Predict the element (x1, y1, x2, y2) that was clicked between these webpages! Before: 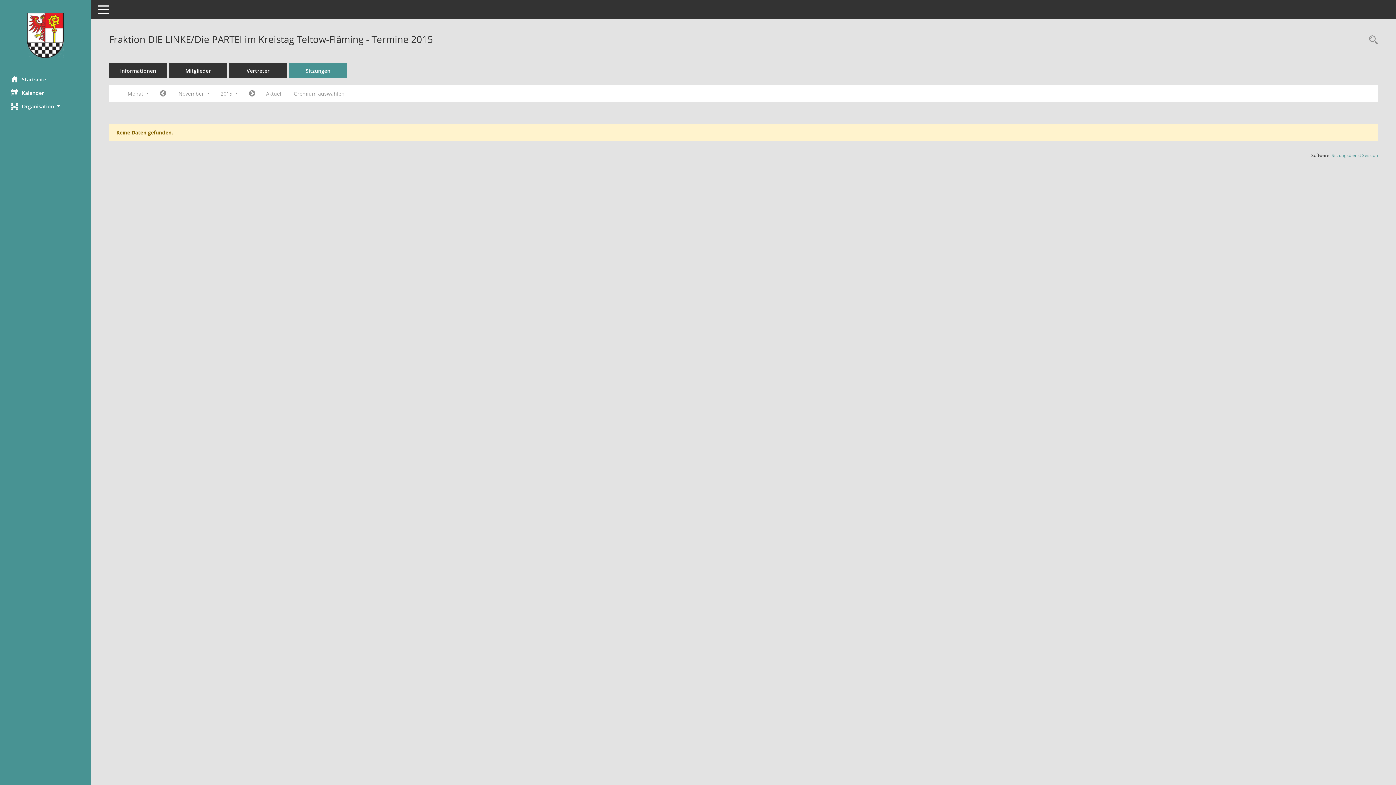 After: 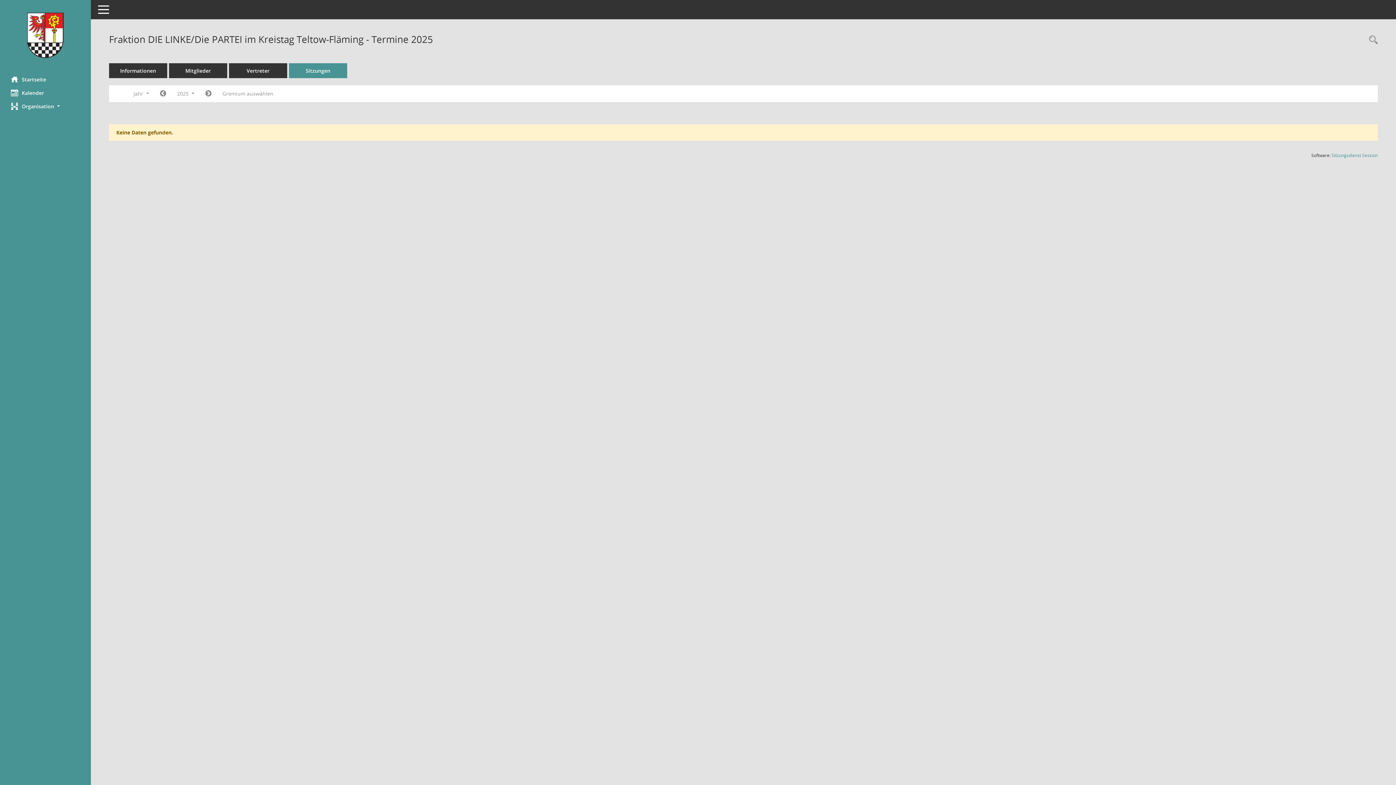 Action: bbox: (289, 63, 347, 78) label: Sitzungen